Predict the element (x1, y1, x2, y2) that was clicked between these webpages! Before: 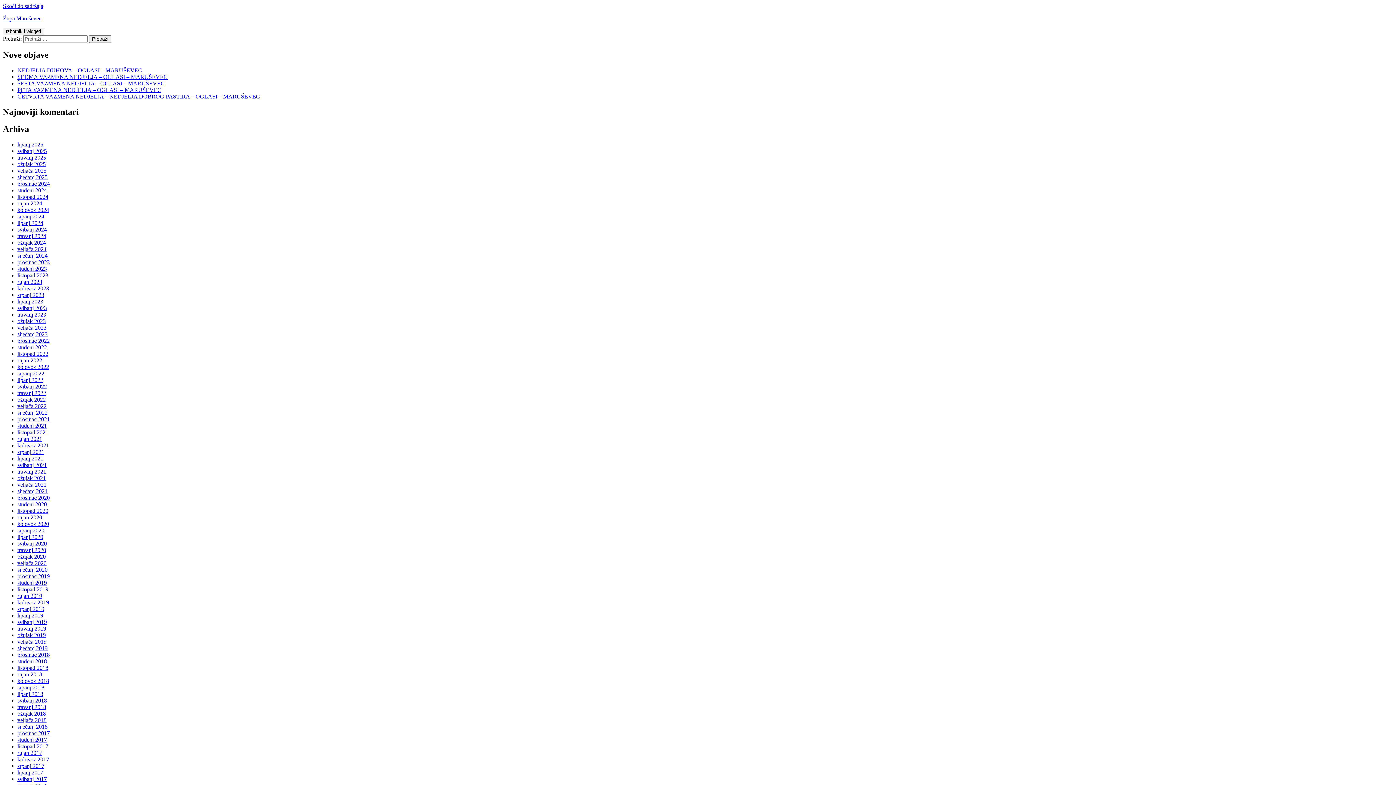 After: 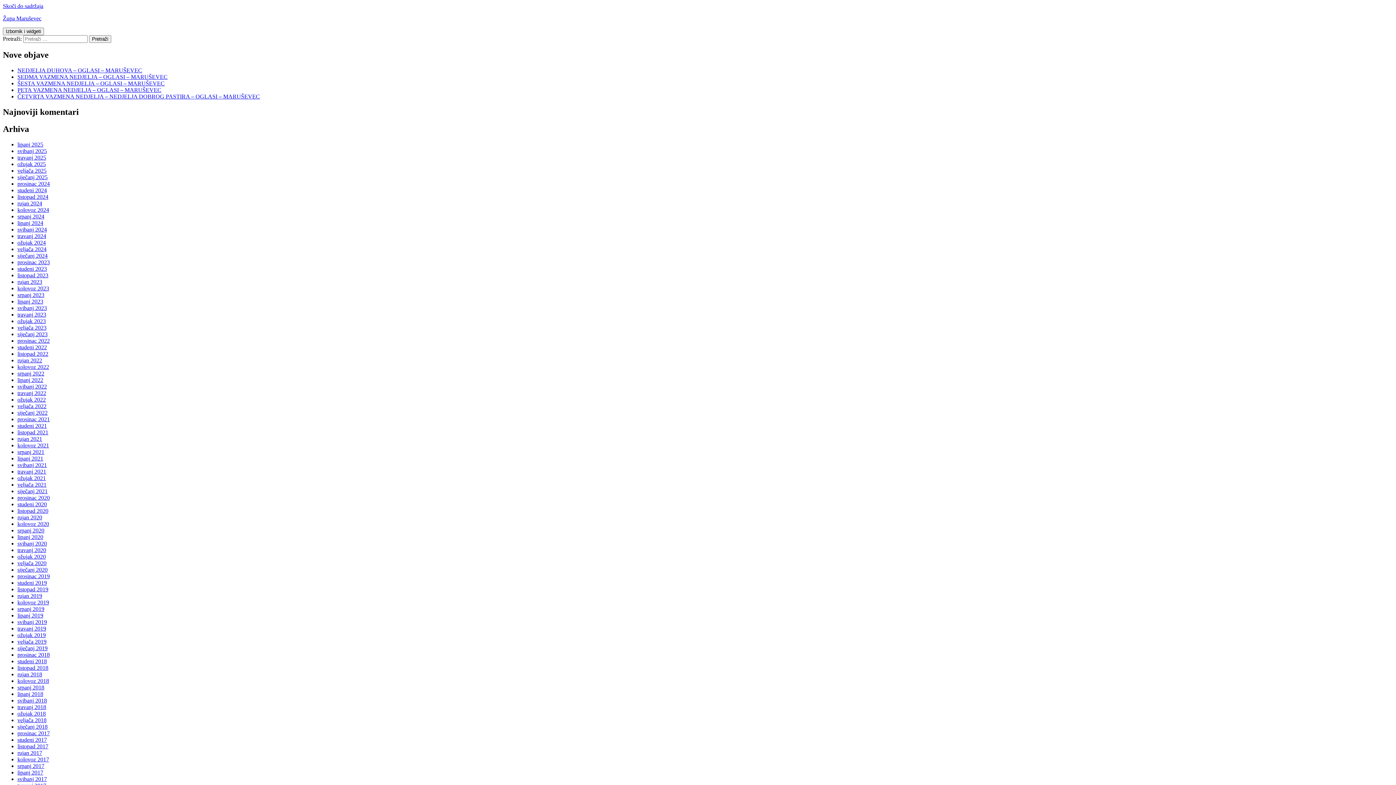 Action: label: listopad 2017 bbox: (17, 743, 48, 749)